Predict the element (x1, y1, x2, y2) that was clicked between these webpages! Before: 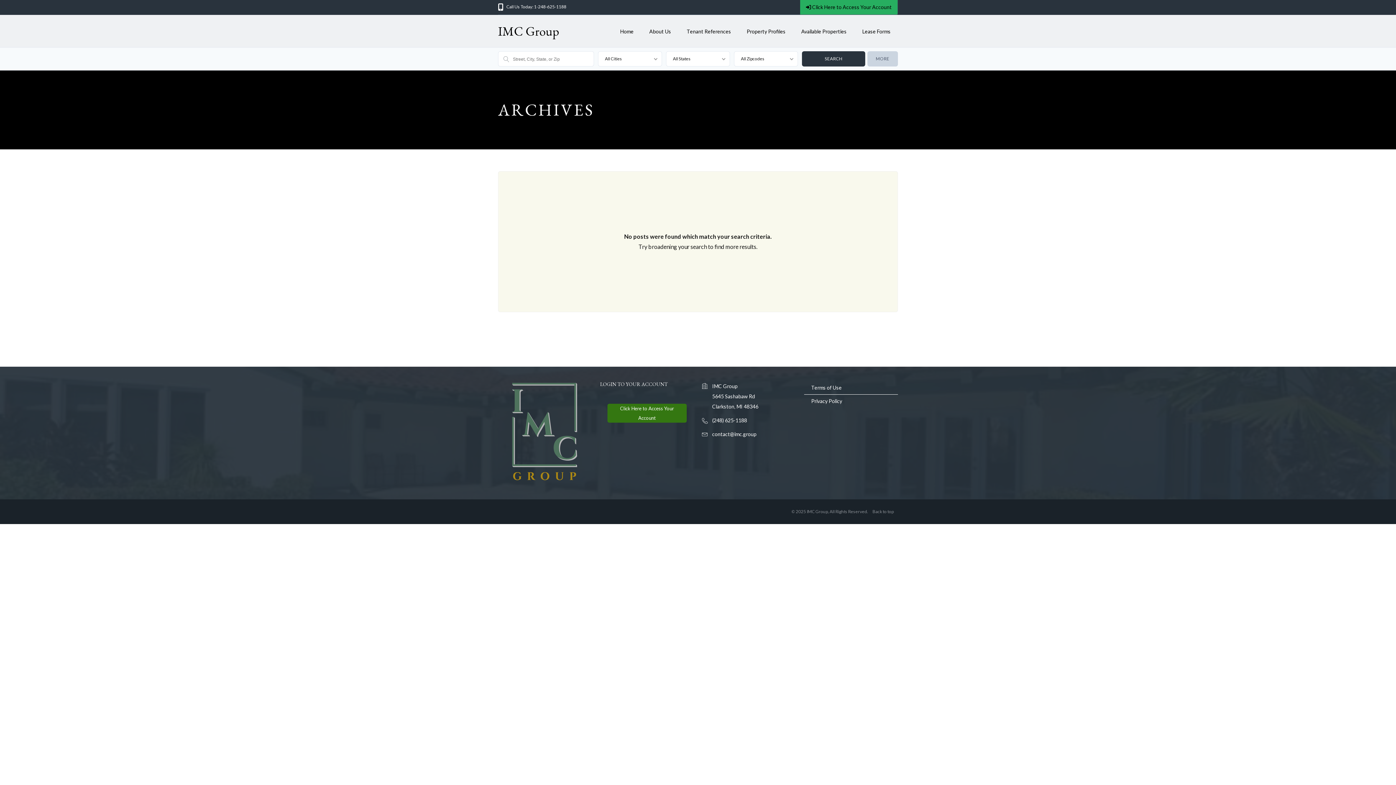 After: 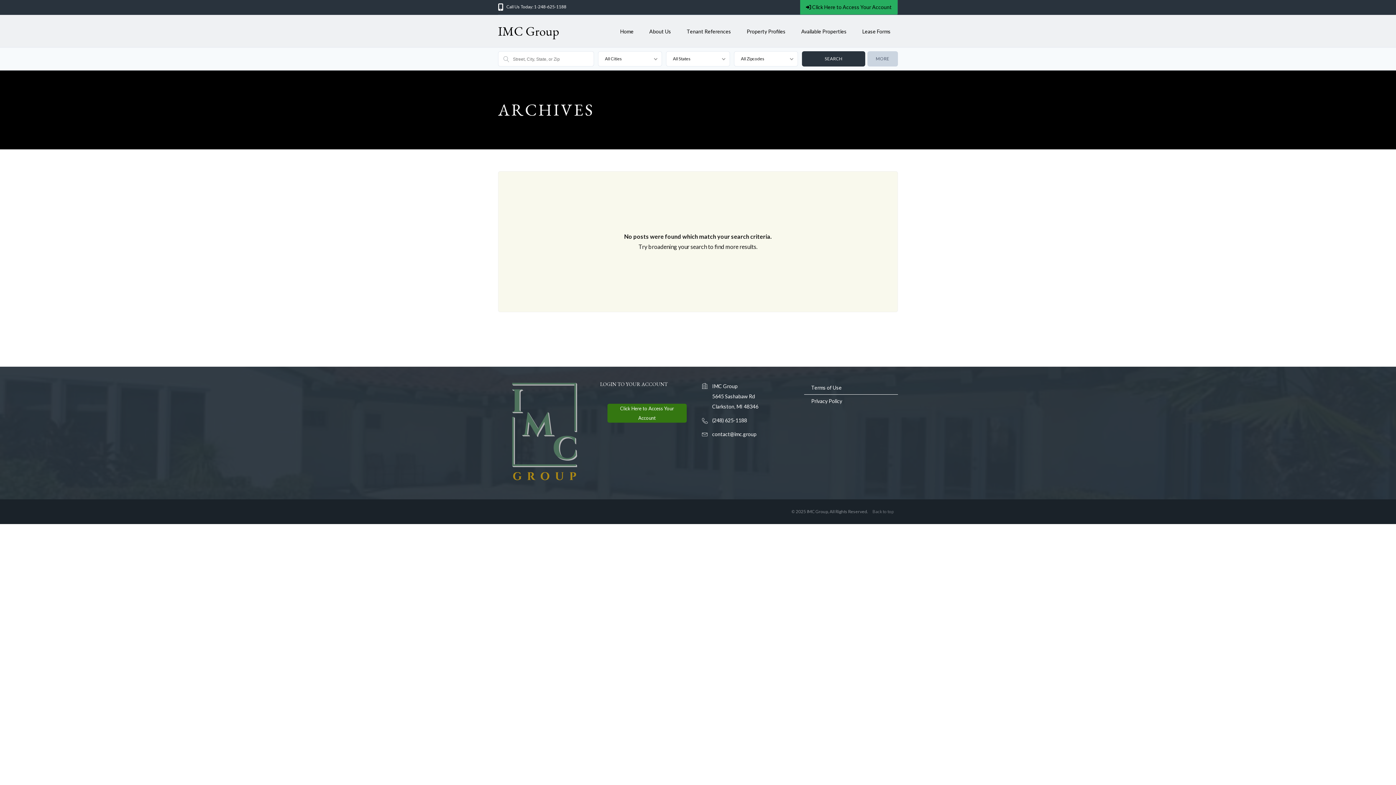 Action: bbox: (872, 509, 893, 514) label: Back to top